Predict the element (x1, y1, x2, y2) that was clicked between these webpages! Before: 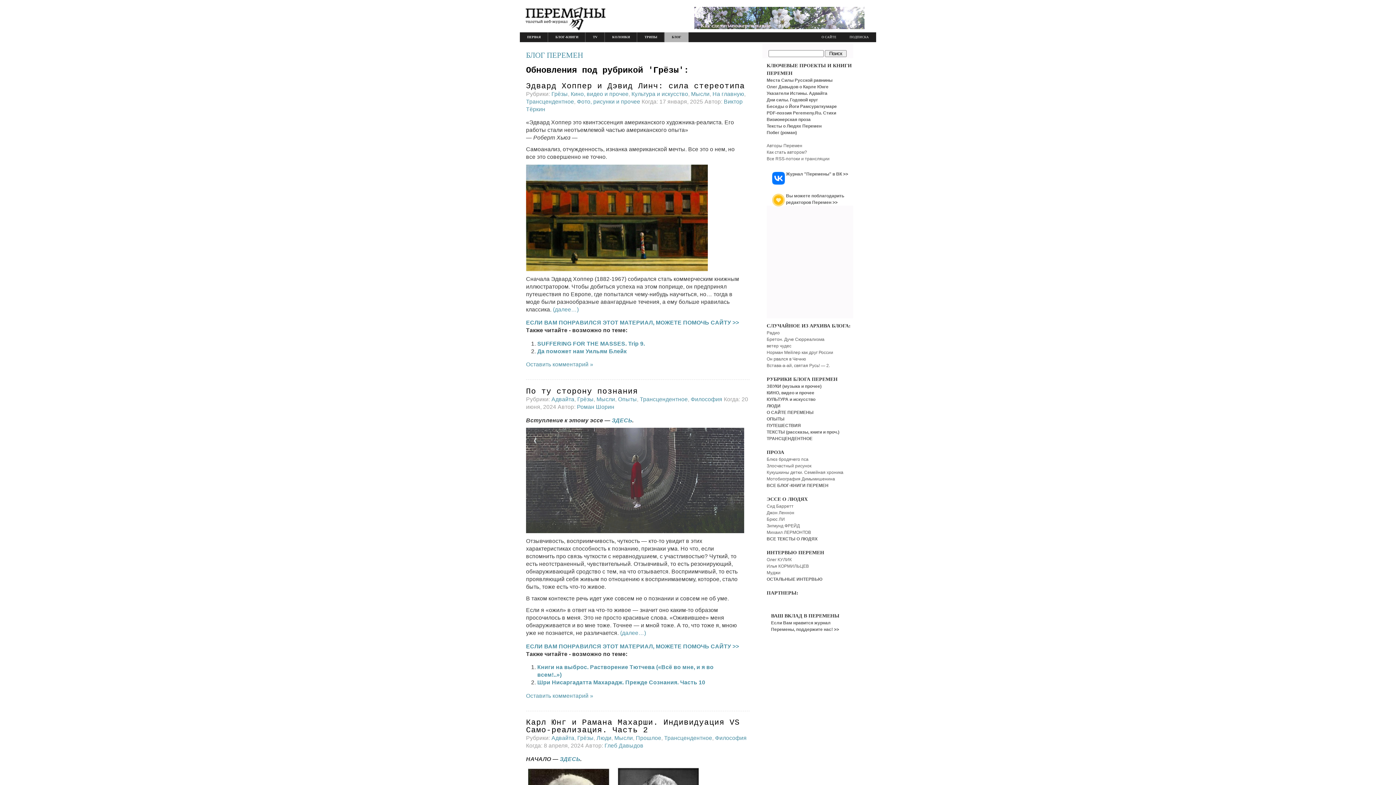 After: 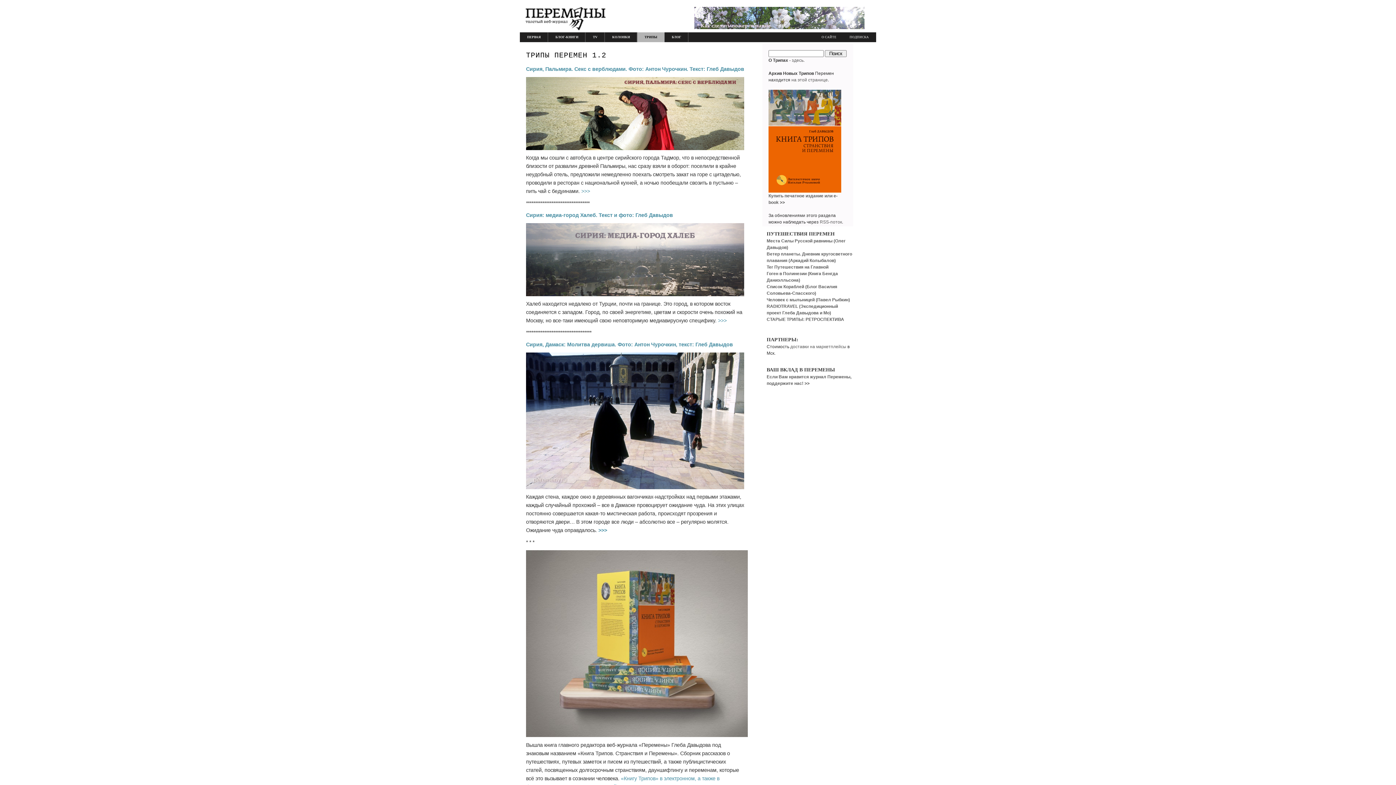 Action: bbox: (637, 32, 664, 42) label: ТРИПЫ